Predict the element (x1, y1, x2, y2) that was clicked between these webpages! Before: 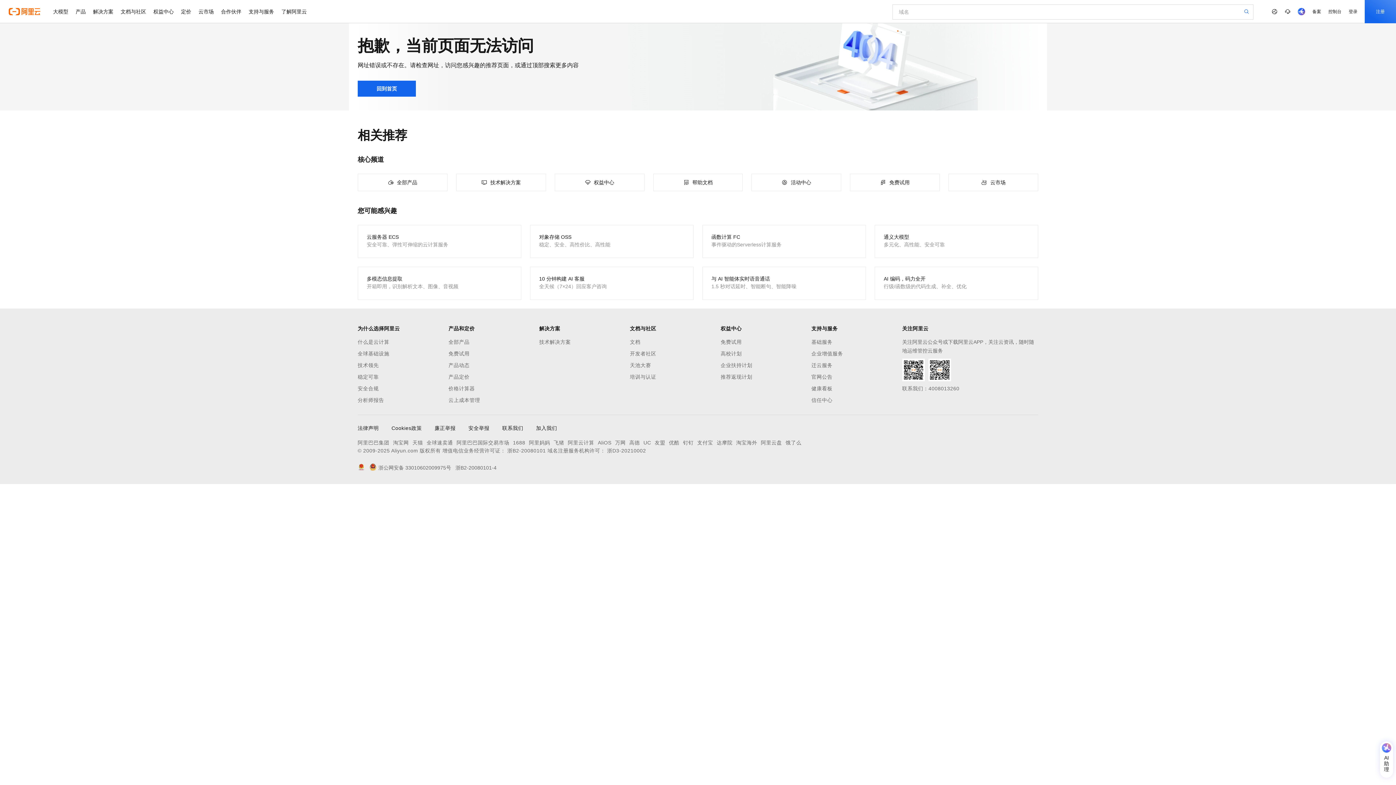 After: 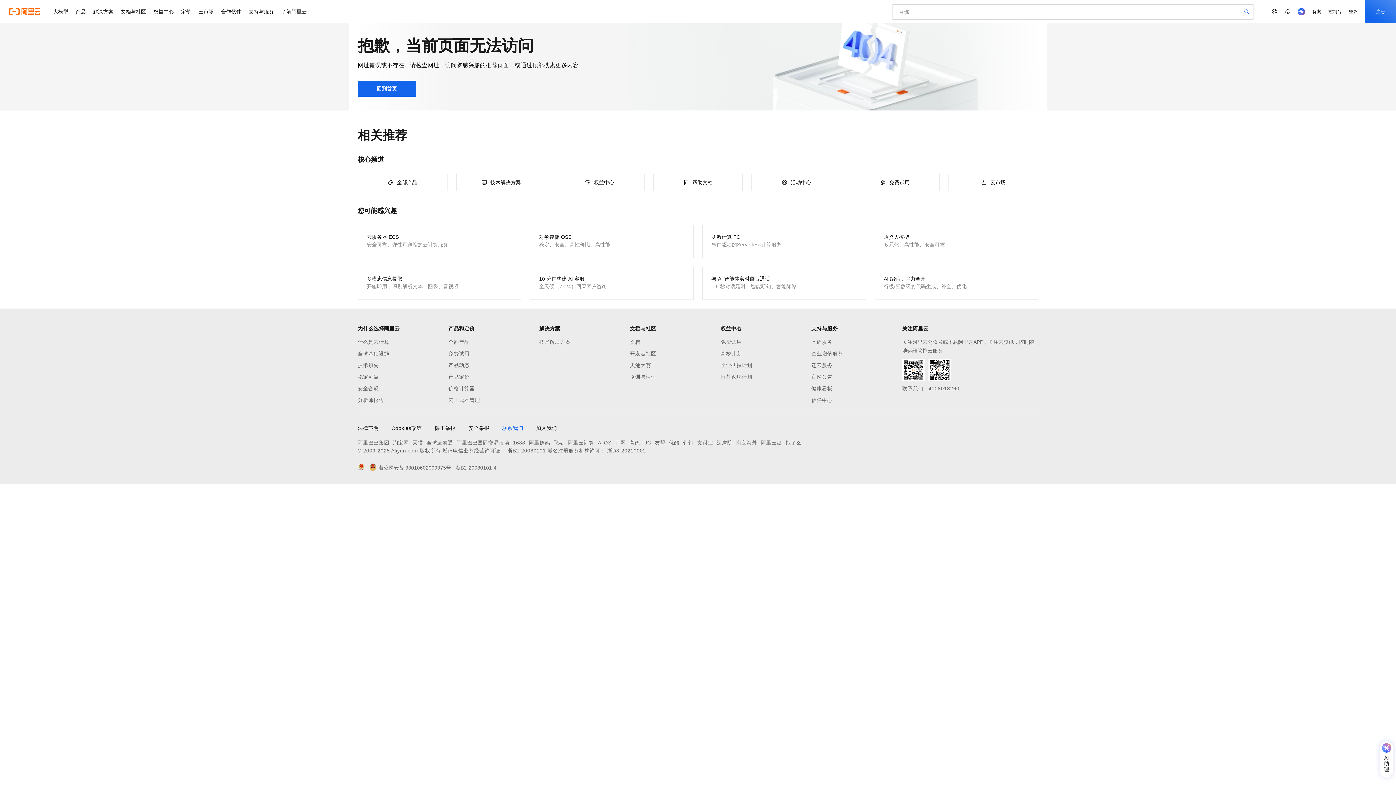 Action: label: 联系我们 bbox: (502, 424, 523, 432)